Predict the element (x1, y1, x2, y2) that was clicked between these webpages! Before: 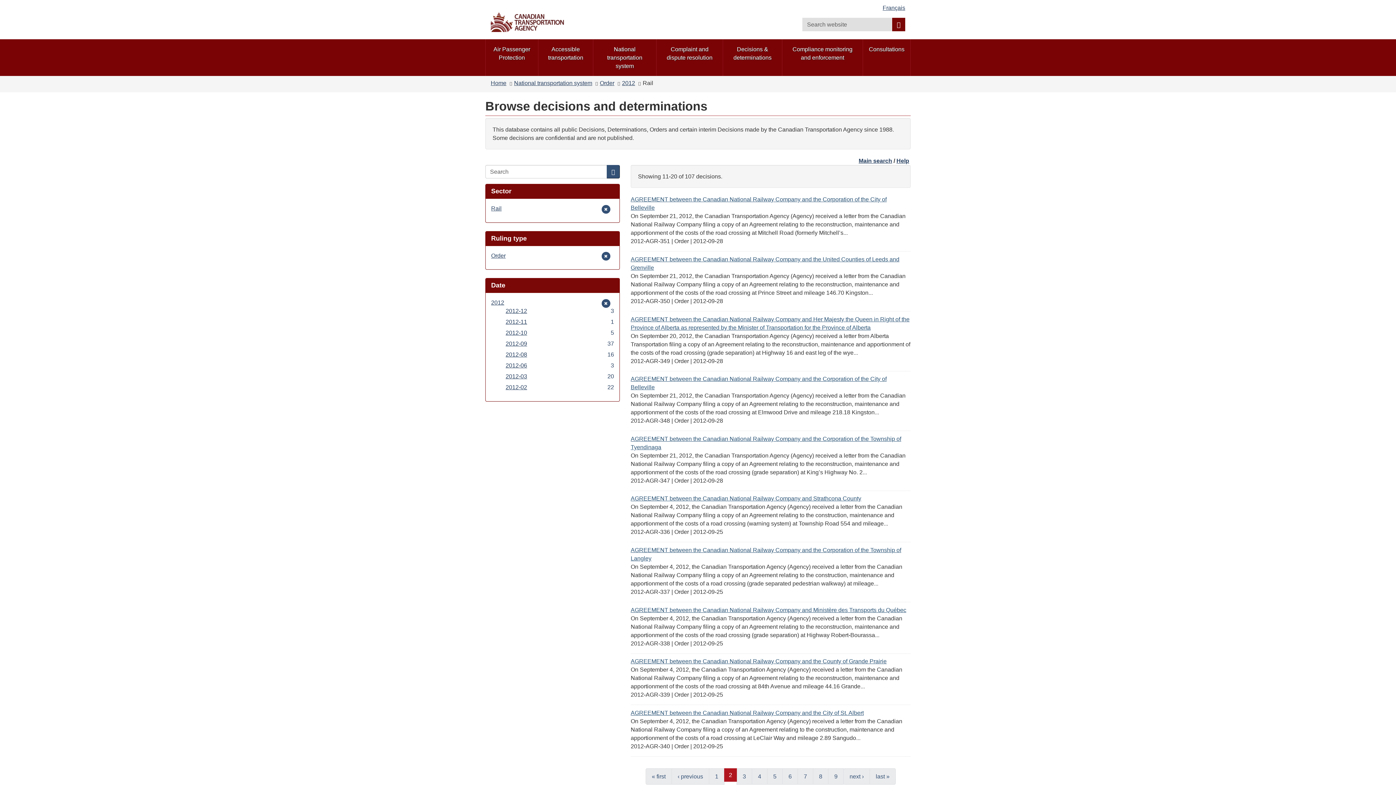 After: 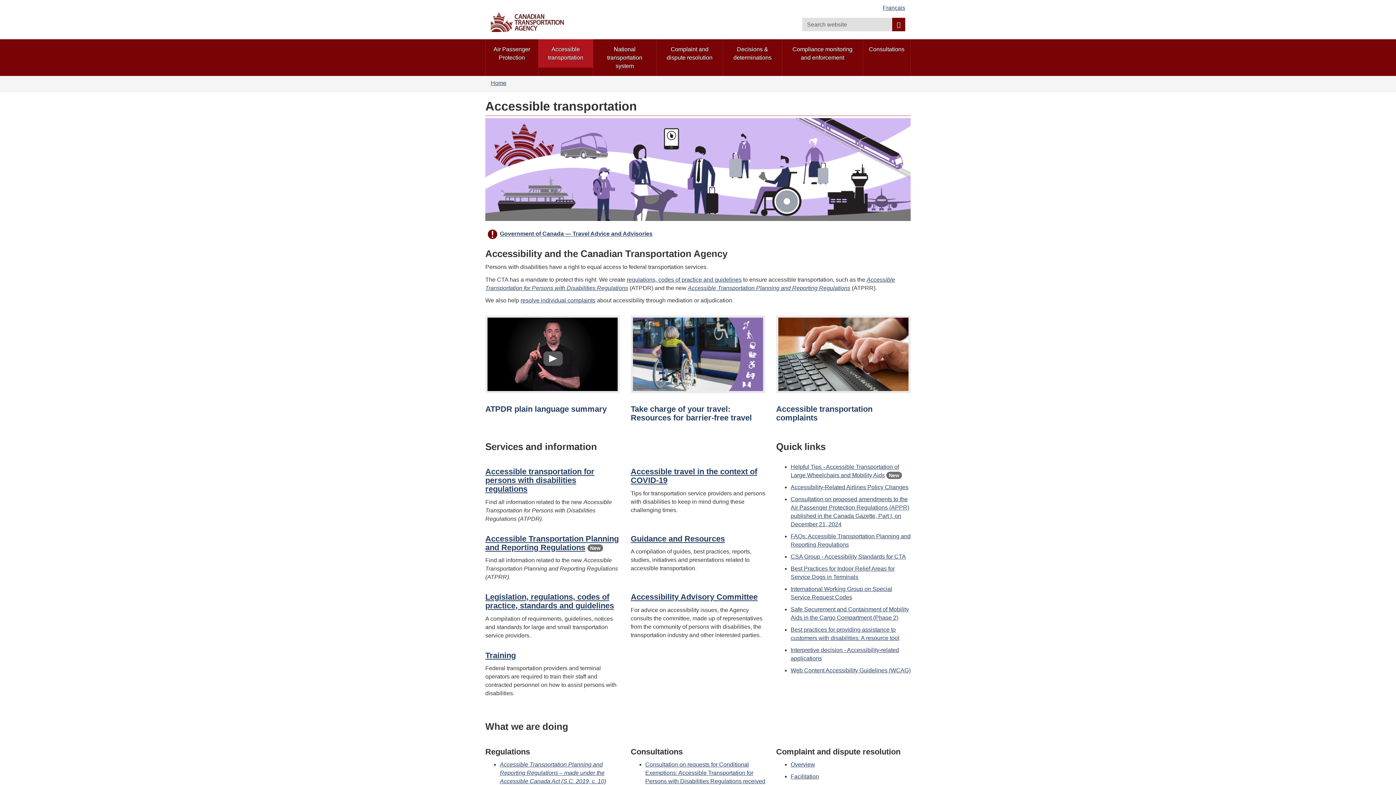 Action: label: Accessible transportation bbox: (538, 39, 593, 67)